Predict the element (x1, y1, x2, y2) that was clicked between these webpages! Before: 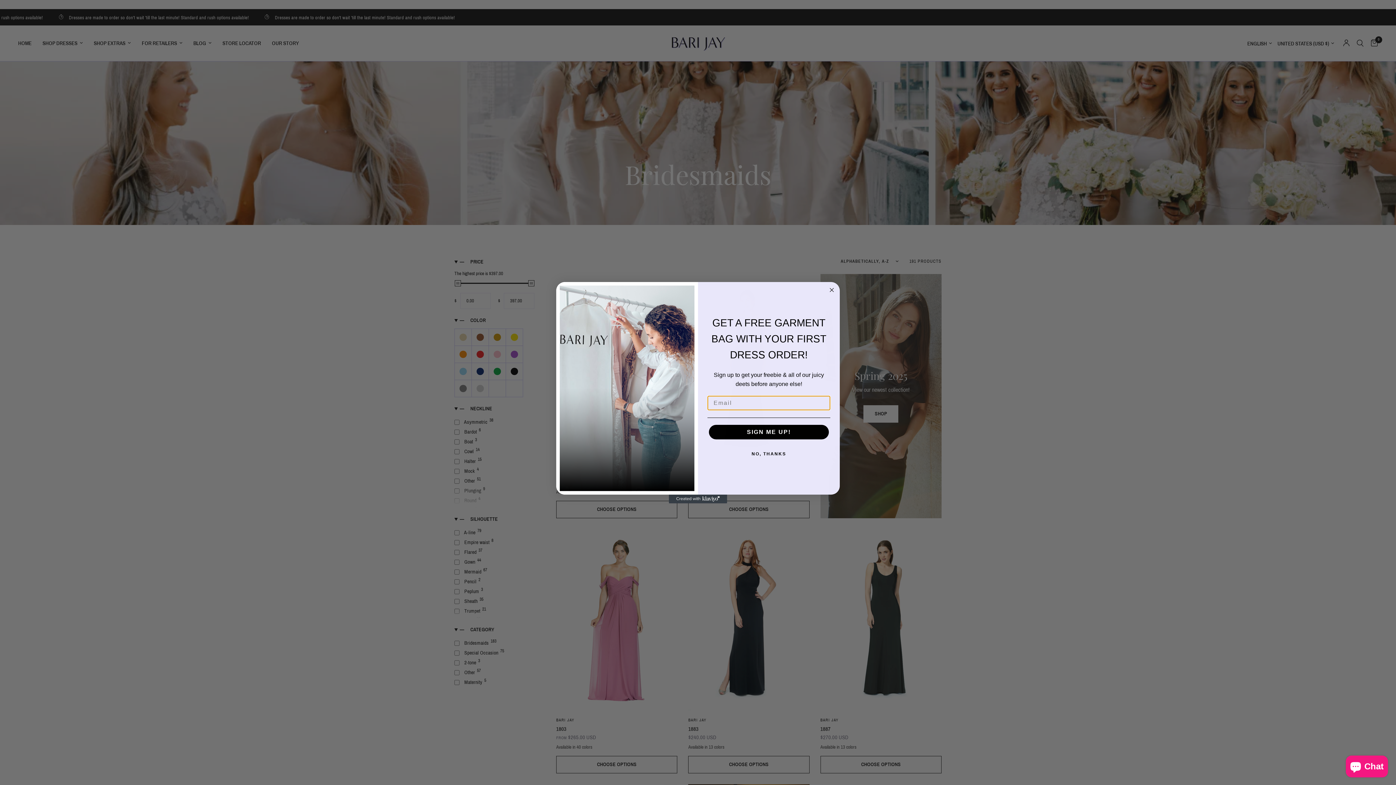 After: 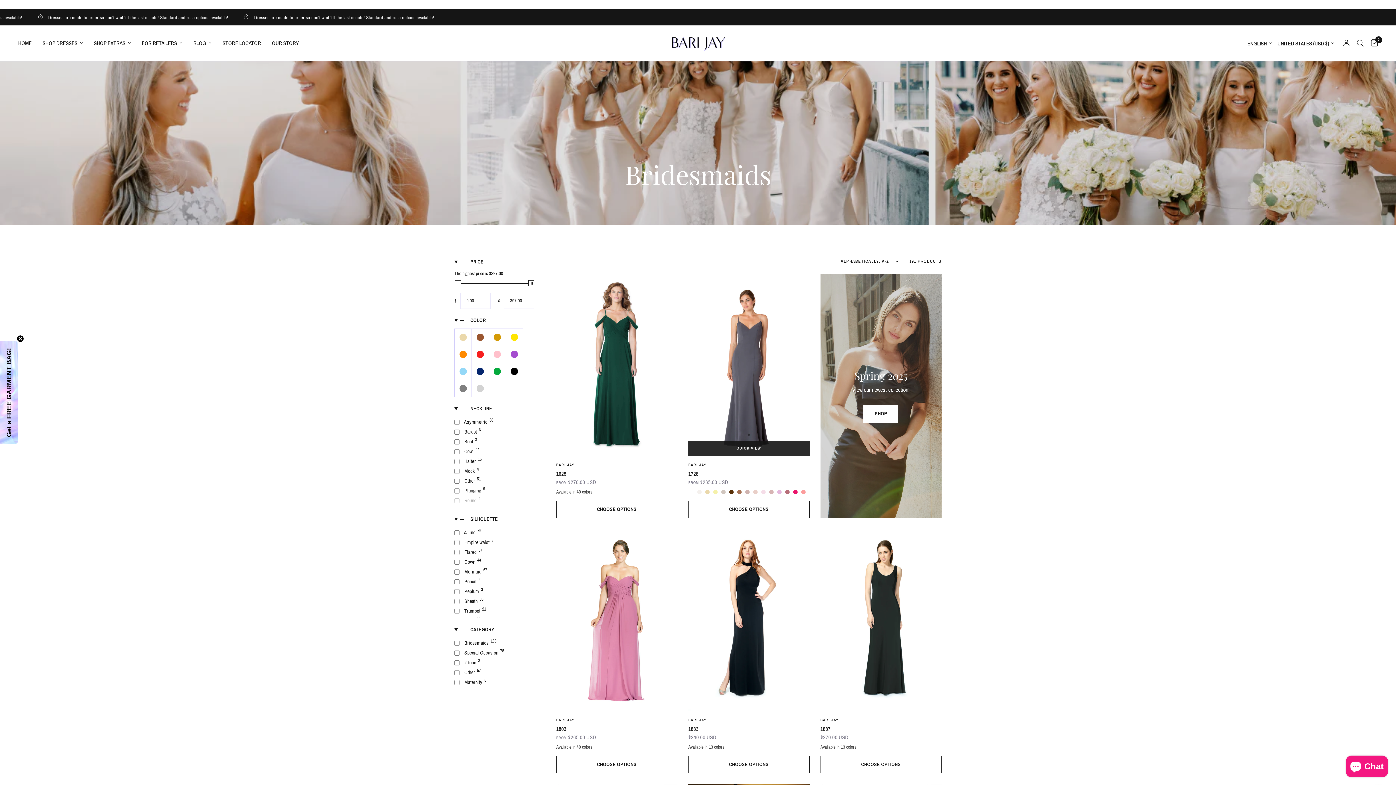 Action: label: NO, THANKS bbox: (707, 447, 830, 461)